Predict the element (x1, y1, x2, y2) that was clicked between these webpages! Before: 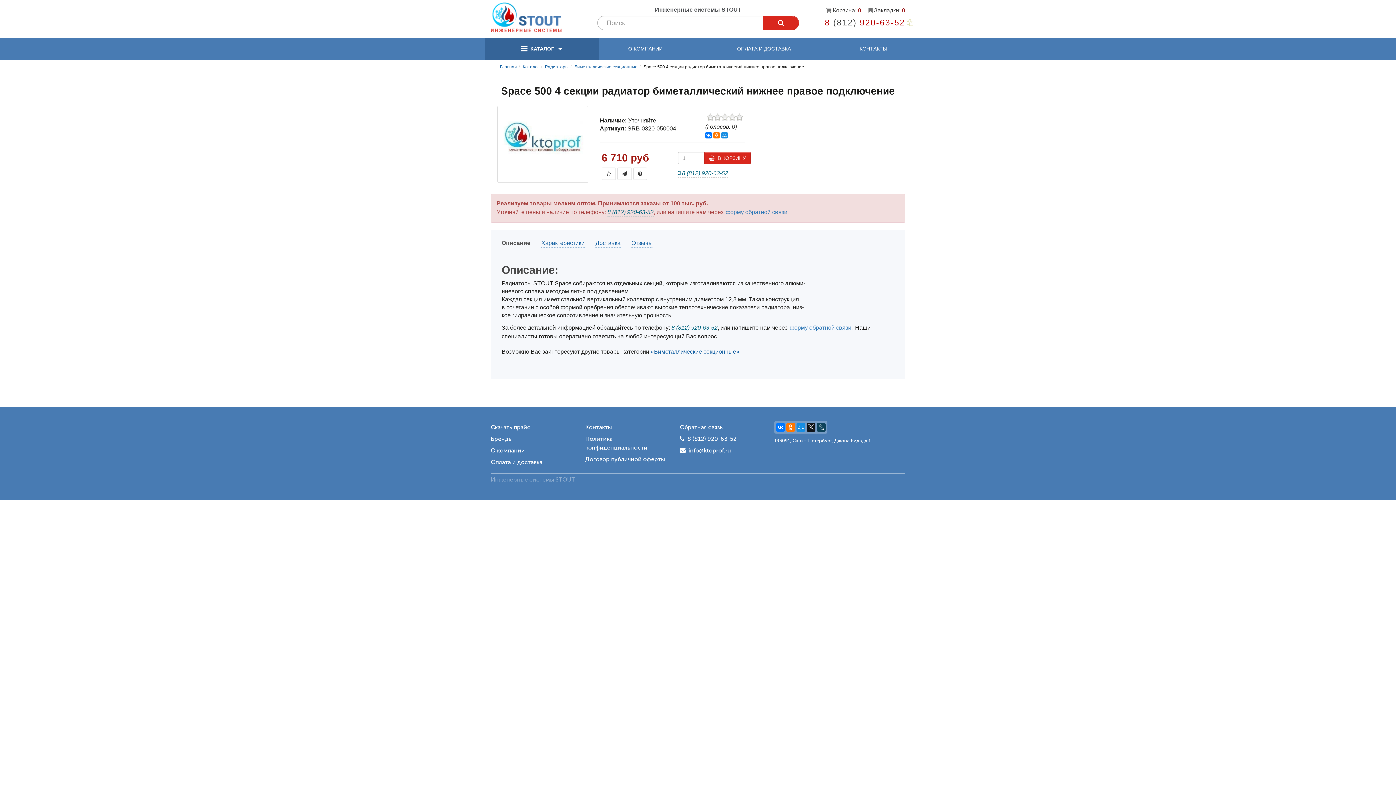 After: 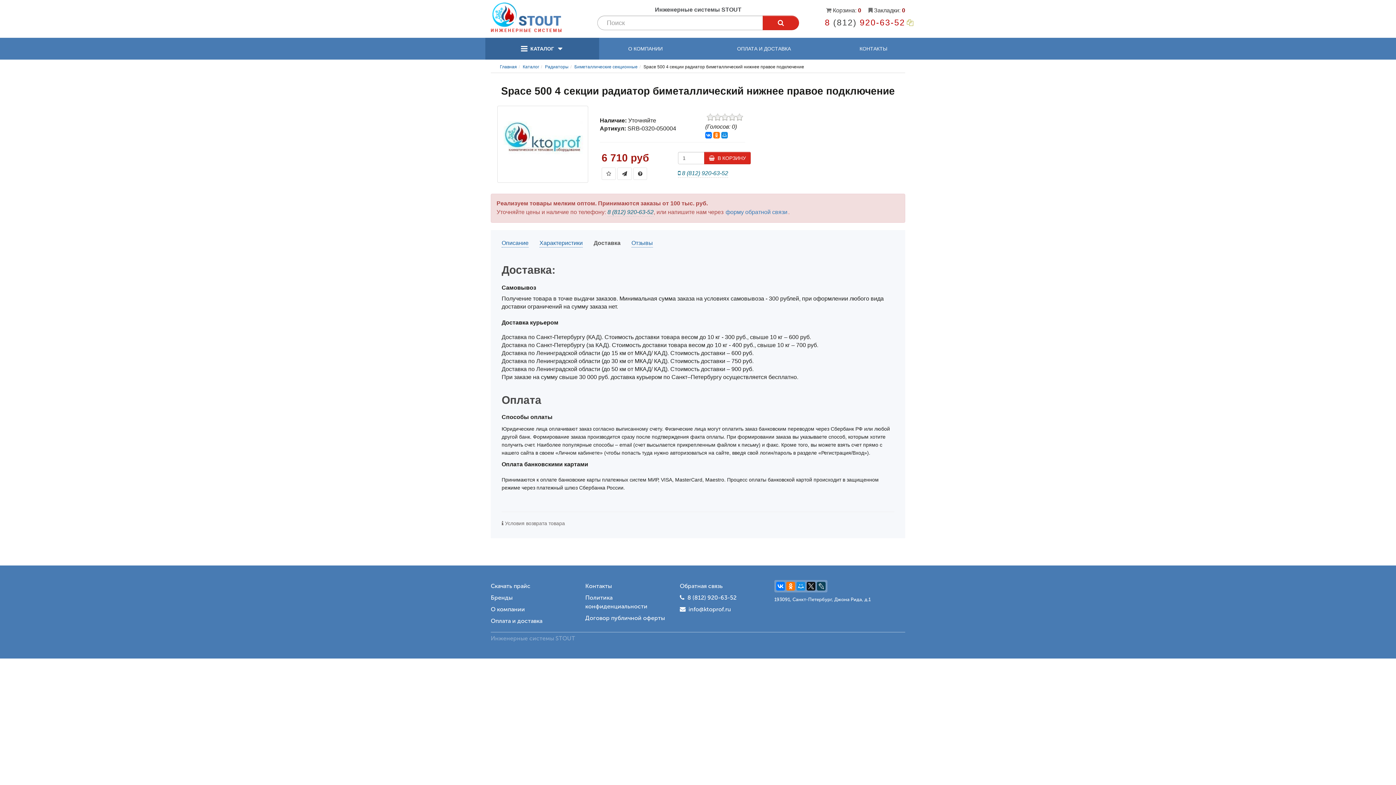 Action: bbox: (590, 235, 626, 251) label: Доставка